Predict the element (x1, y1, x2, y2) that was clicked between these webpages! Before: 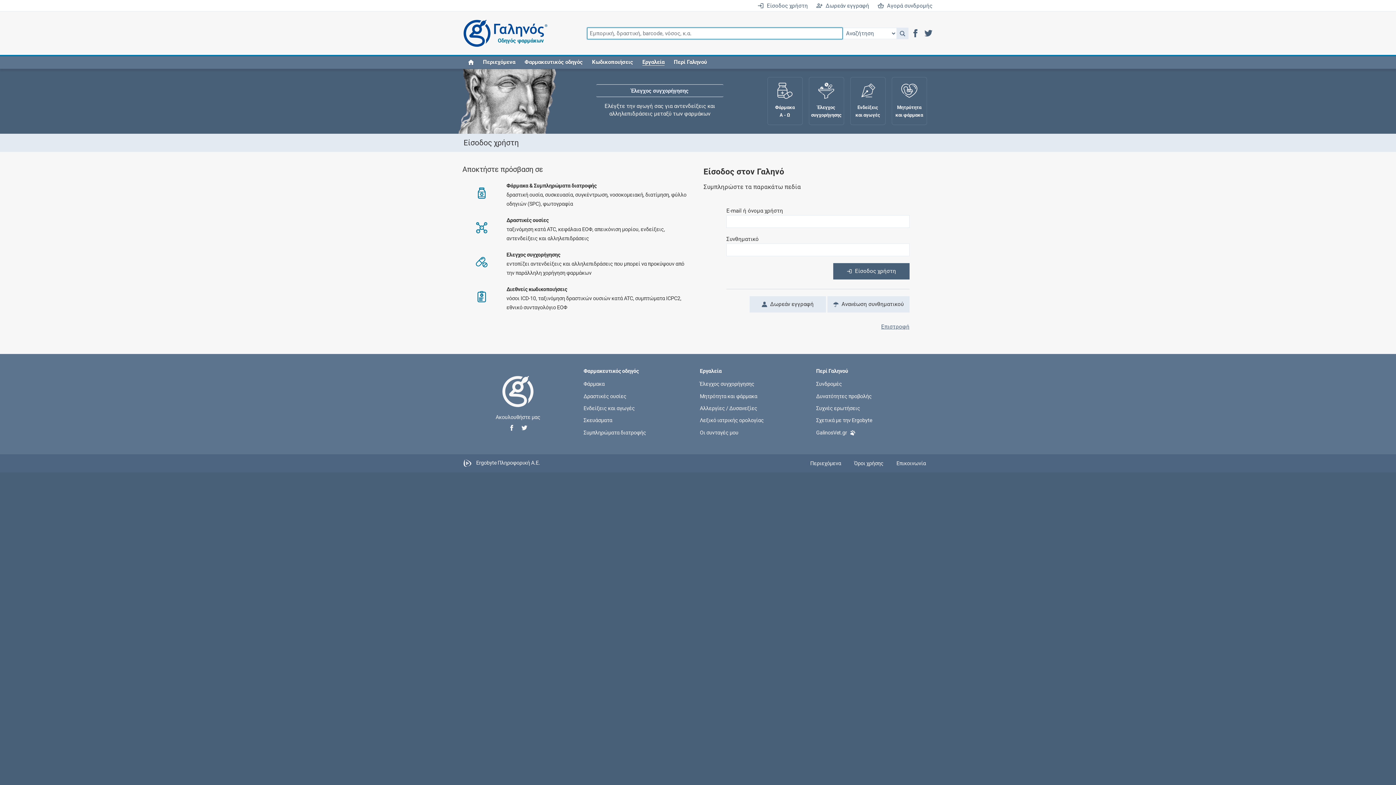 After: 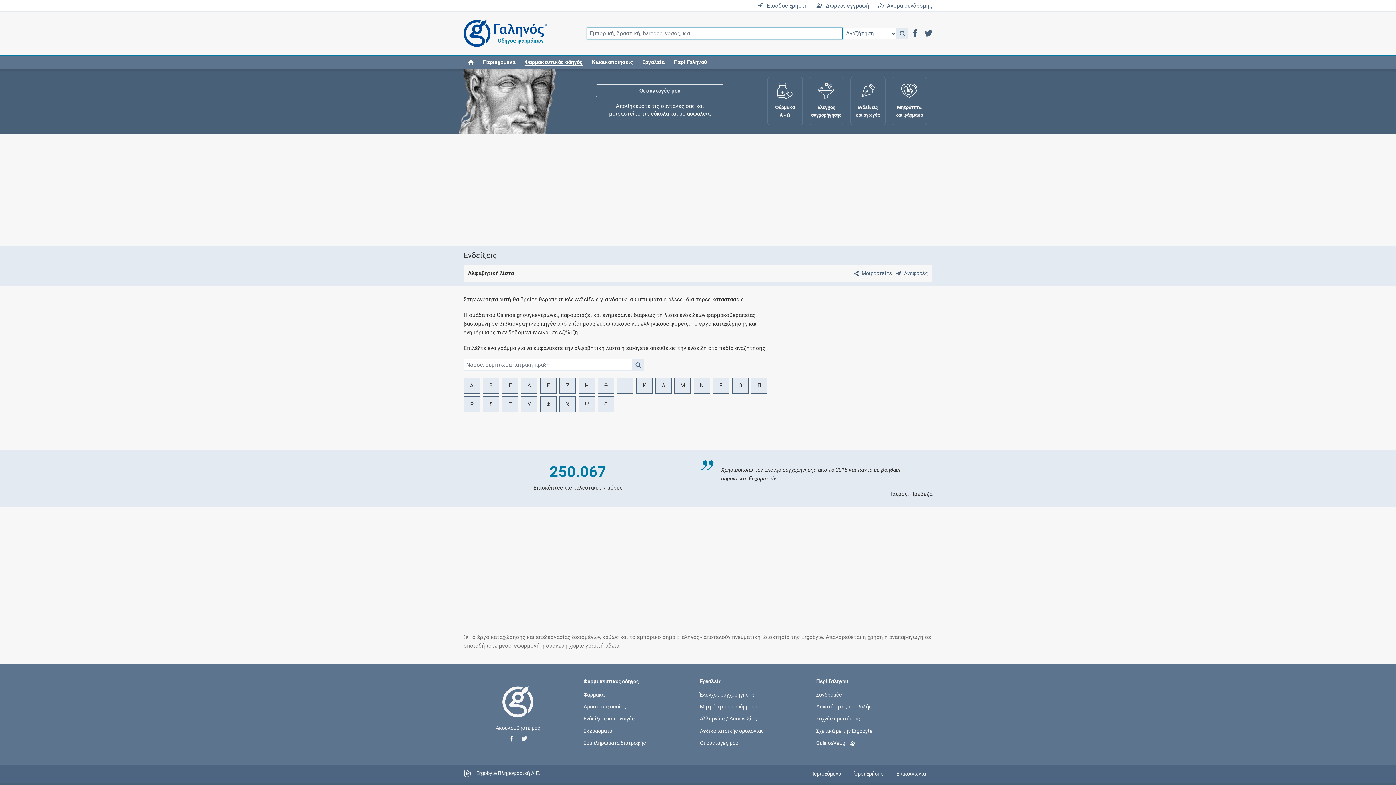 Action: bbox: (850, 76, 885, 125) label: Ενδείξεις
και αγωγές